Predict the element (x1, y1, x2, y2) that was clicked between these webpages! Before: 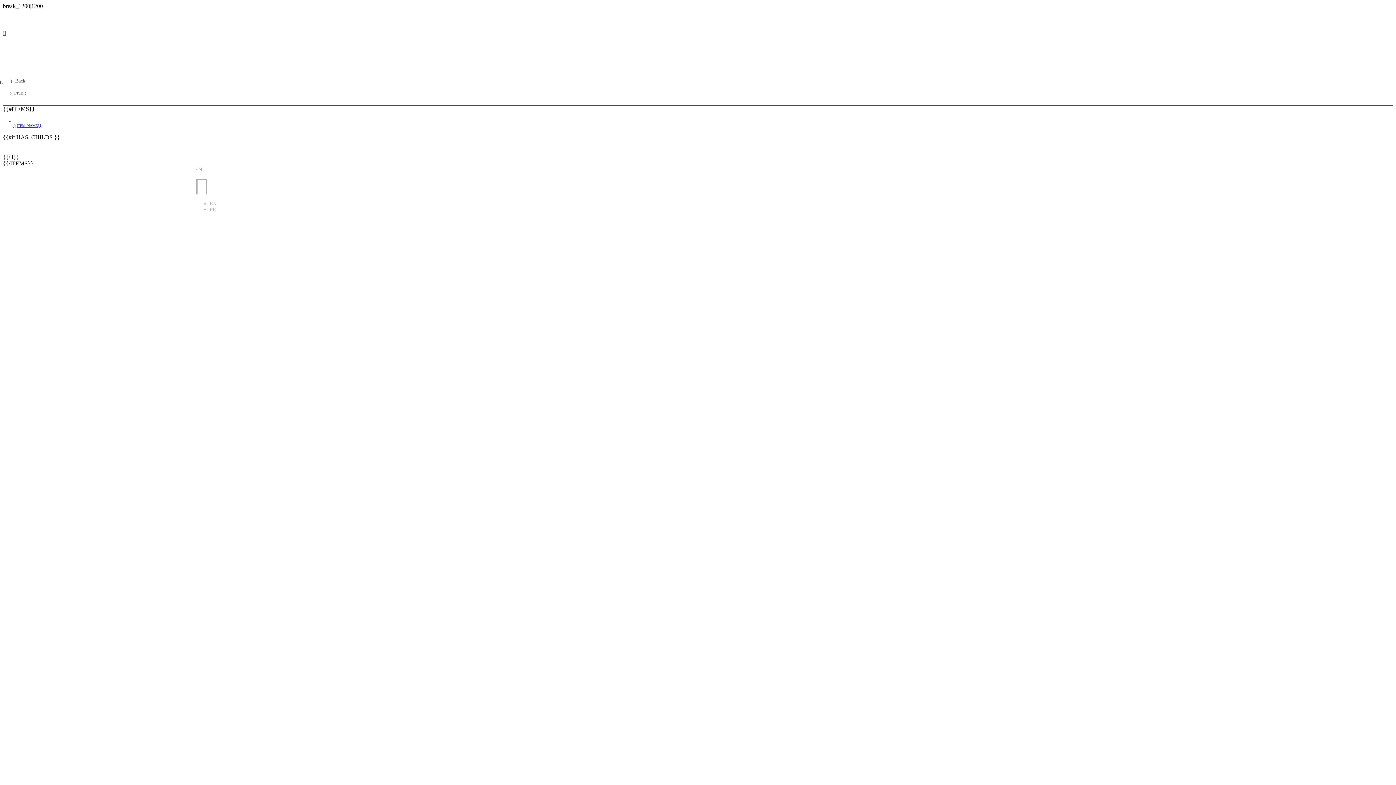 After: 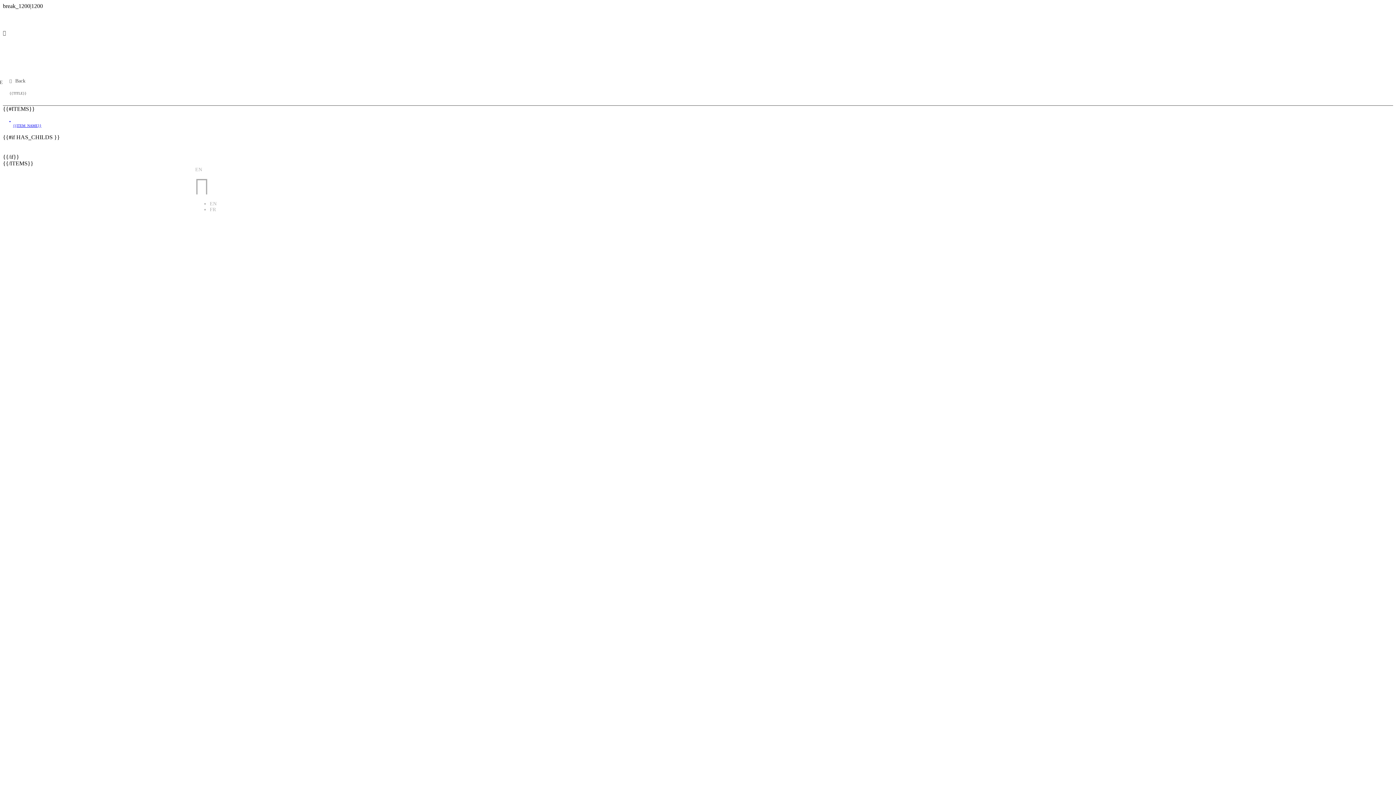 Action: label: {{ITEM_NAME}} bbox: (2, 113, 1393, 134)